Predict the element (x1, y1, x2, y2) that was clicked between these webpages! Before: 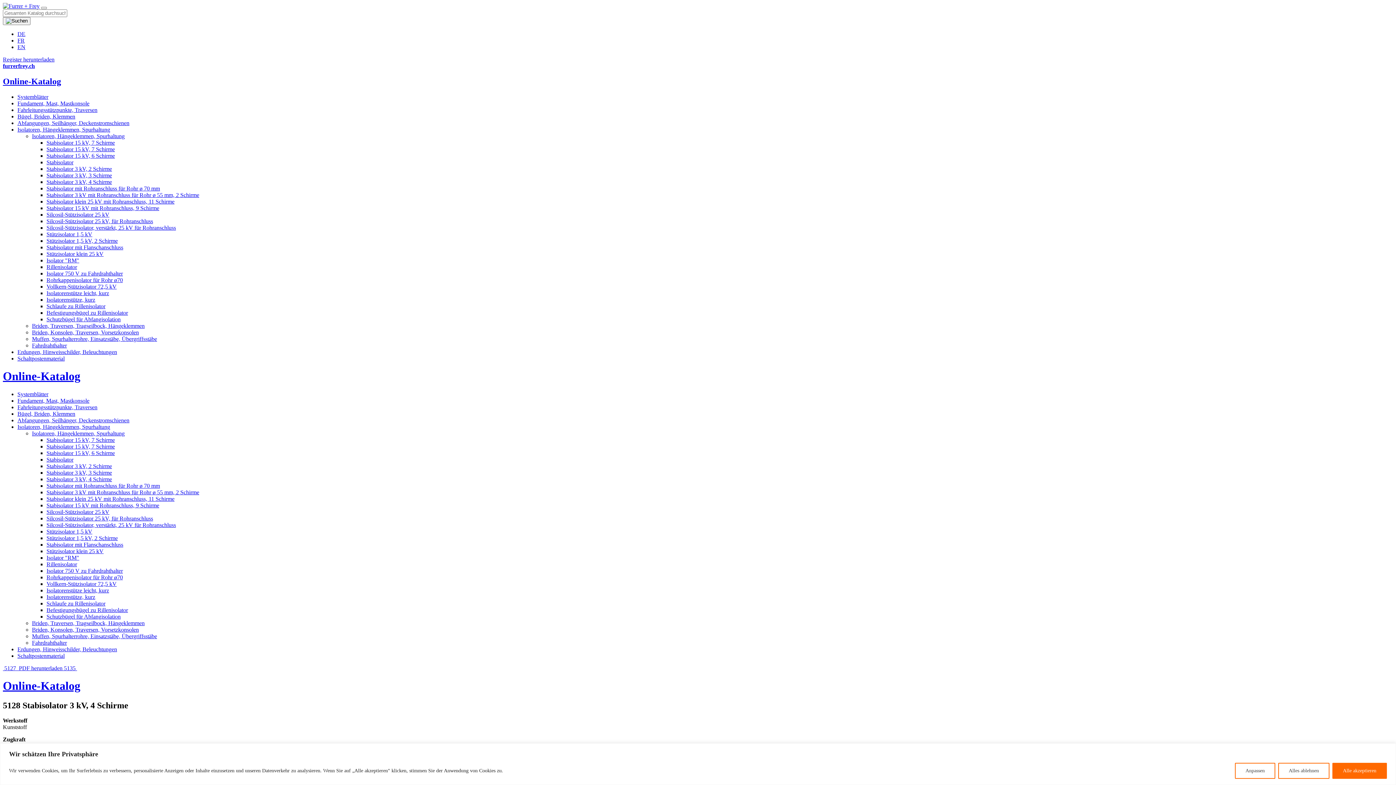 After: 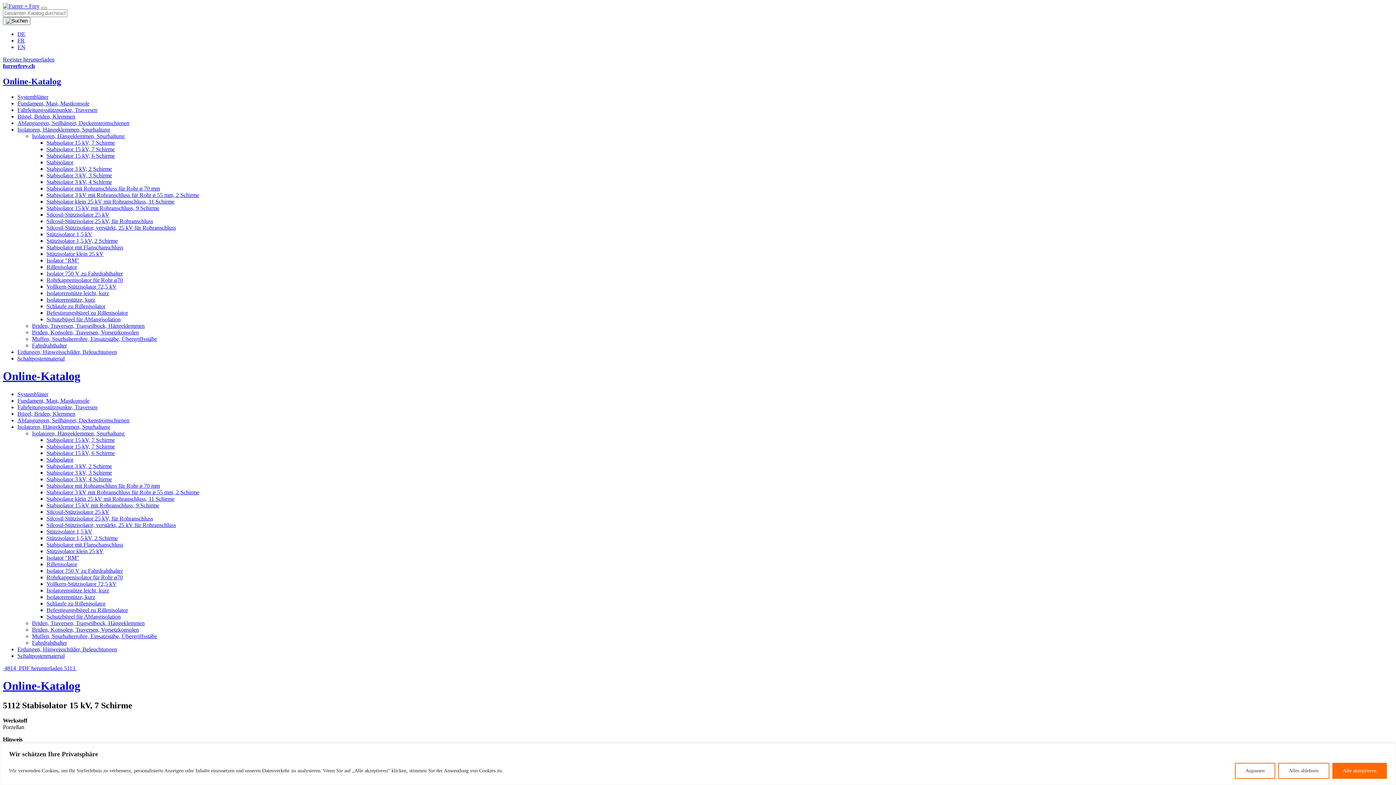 Action: bbox: (46, 436, 114, 443) label: Stabisolator 15 kV, 7 Schirme